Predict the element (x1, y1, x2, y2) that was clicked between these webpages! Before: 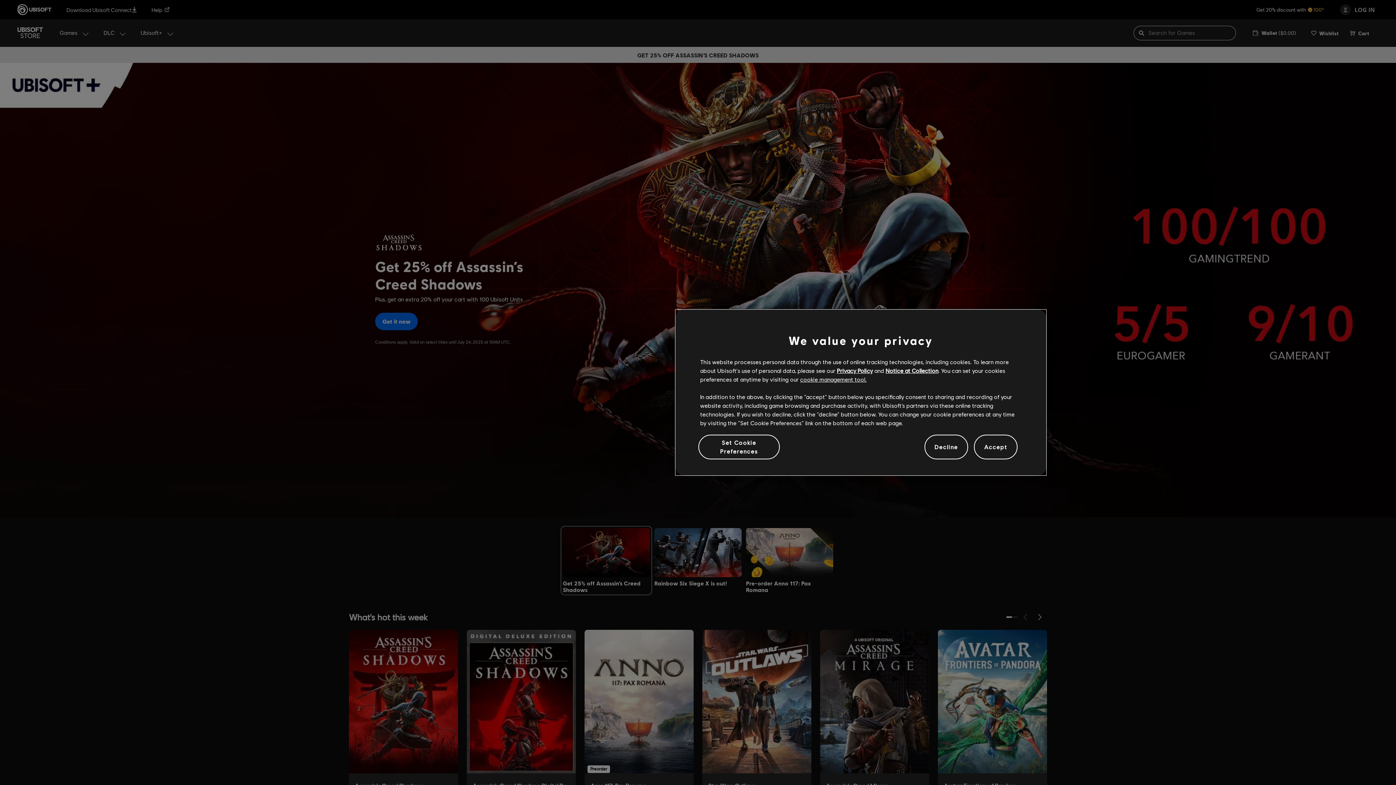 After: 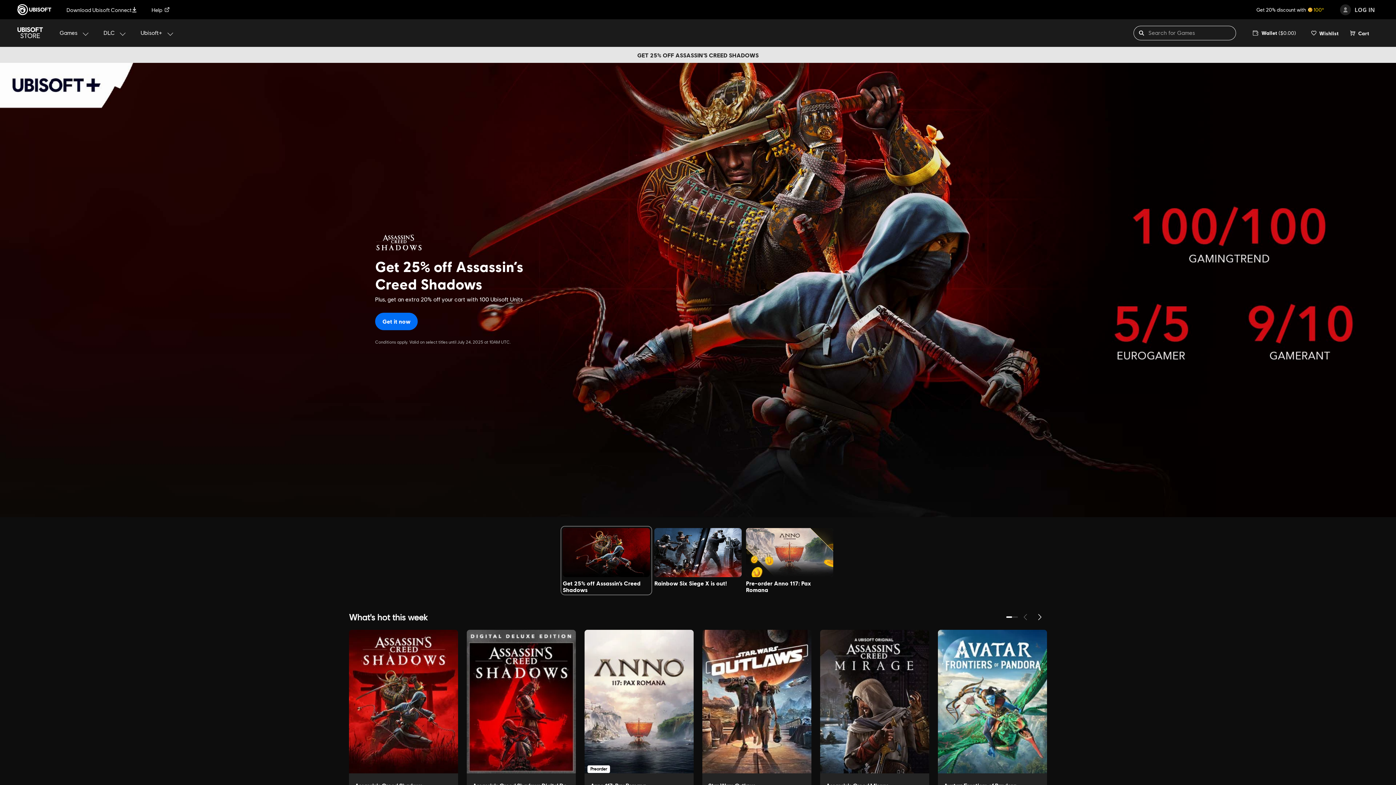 Action: bbox: (974, 439, 1017, 455) label: Accept